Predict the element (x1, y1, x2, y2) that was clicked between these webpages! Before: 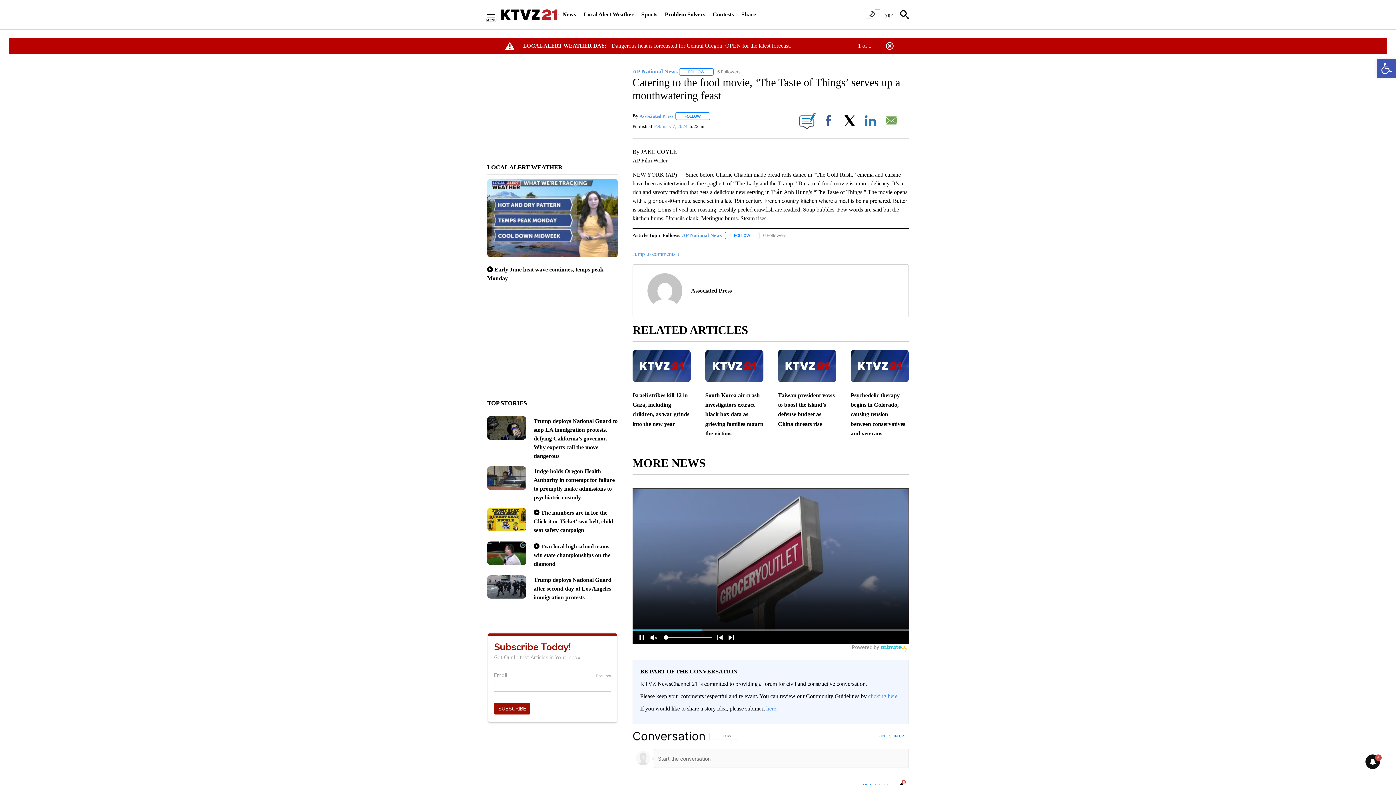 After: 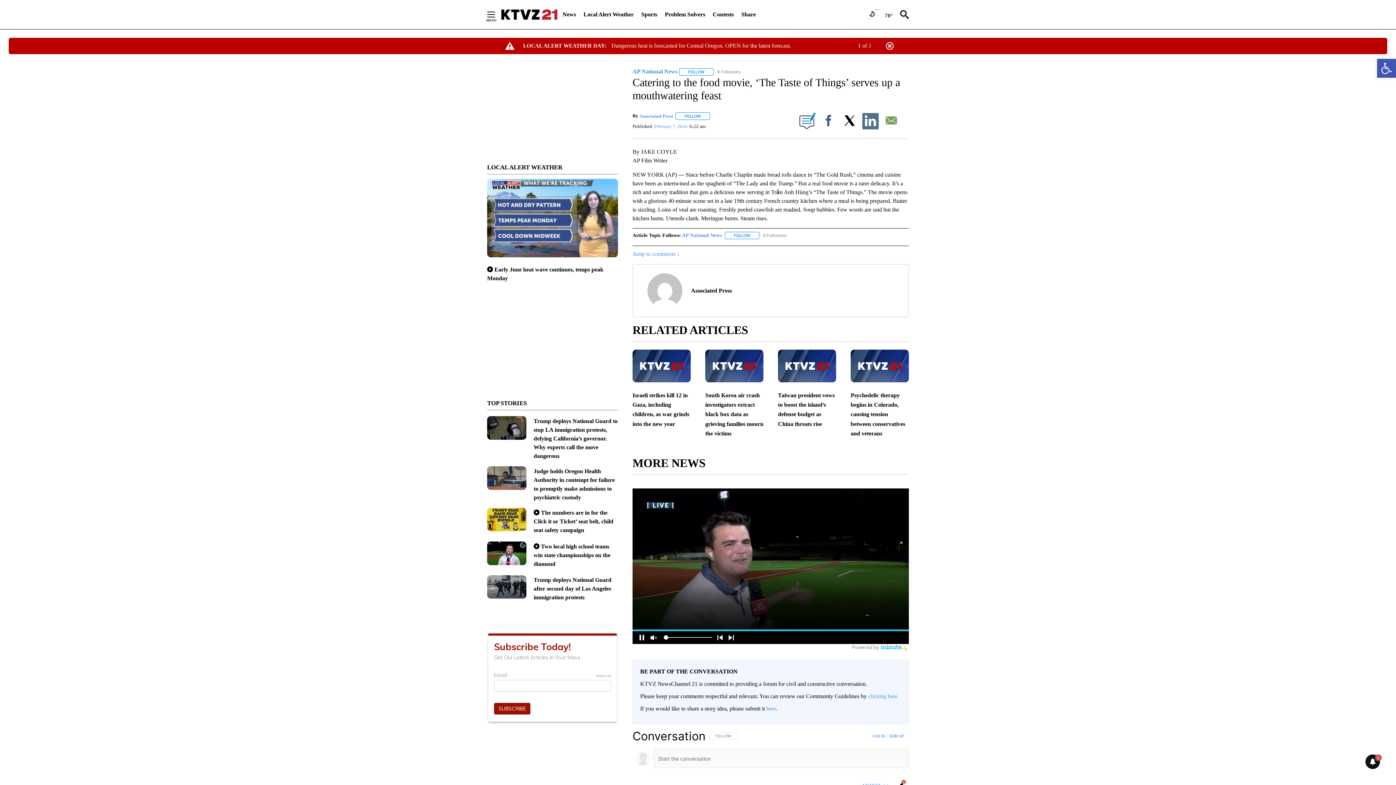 Action: bbox: (862, 112, 881, 130) label:  
LinkedIn